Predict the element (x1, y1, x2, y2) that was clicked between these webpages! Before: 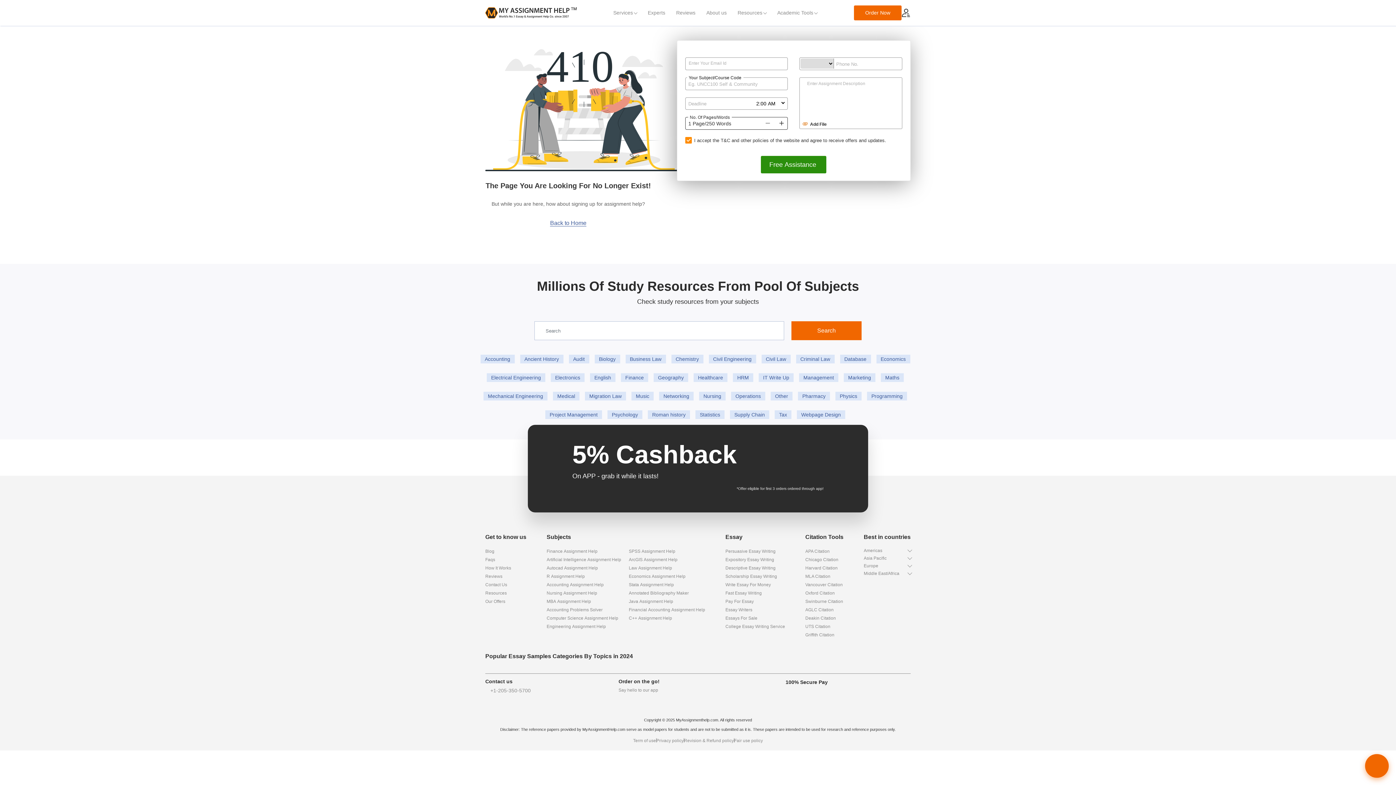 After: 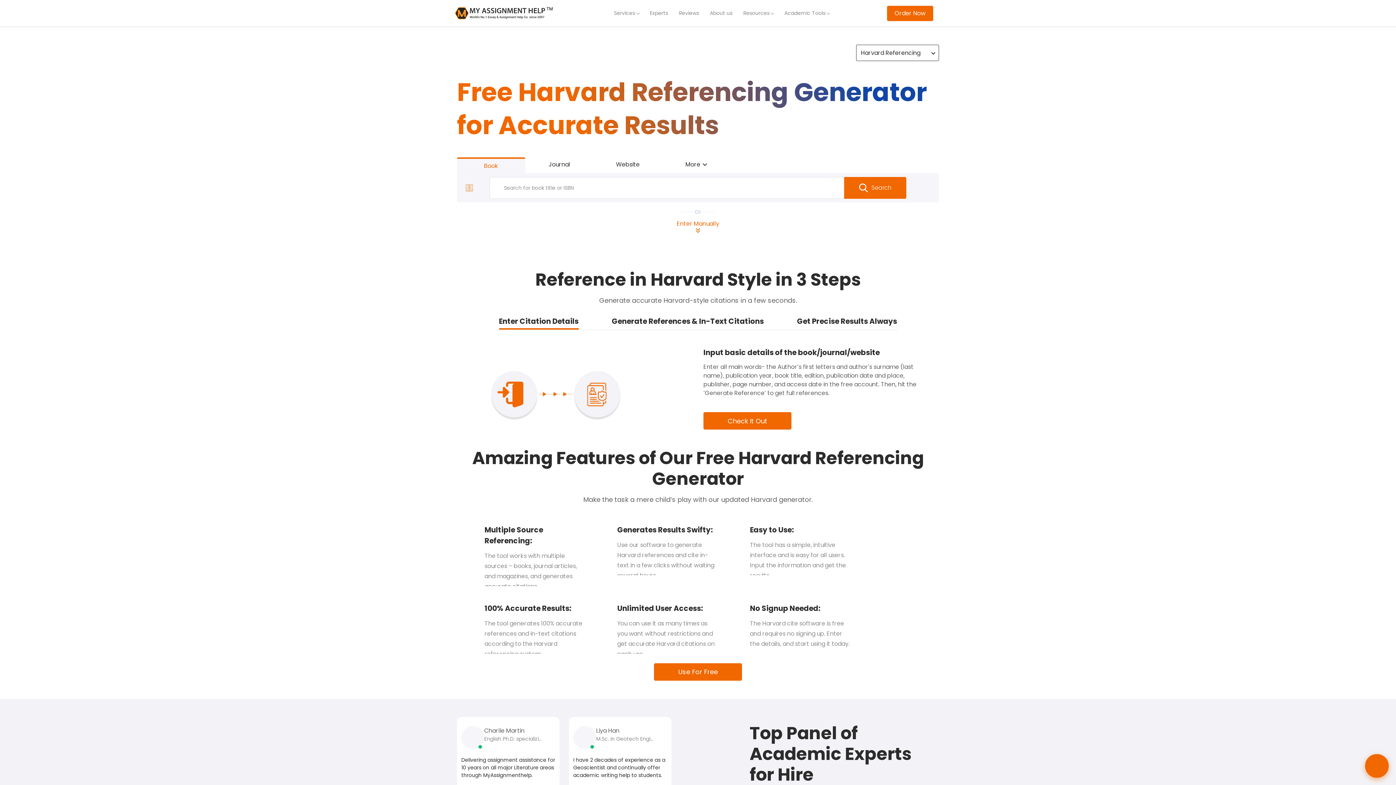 Action: bbox: (805, 565, 837, 570) label: Harvard Citation